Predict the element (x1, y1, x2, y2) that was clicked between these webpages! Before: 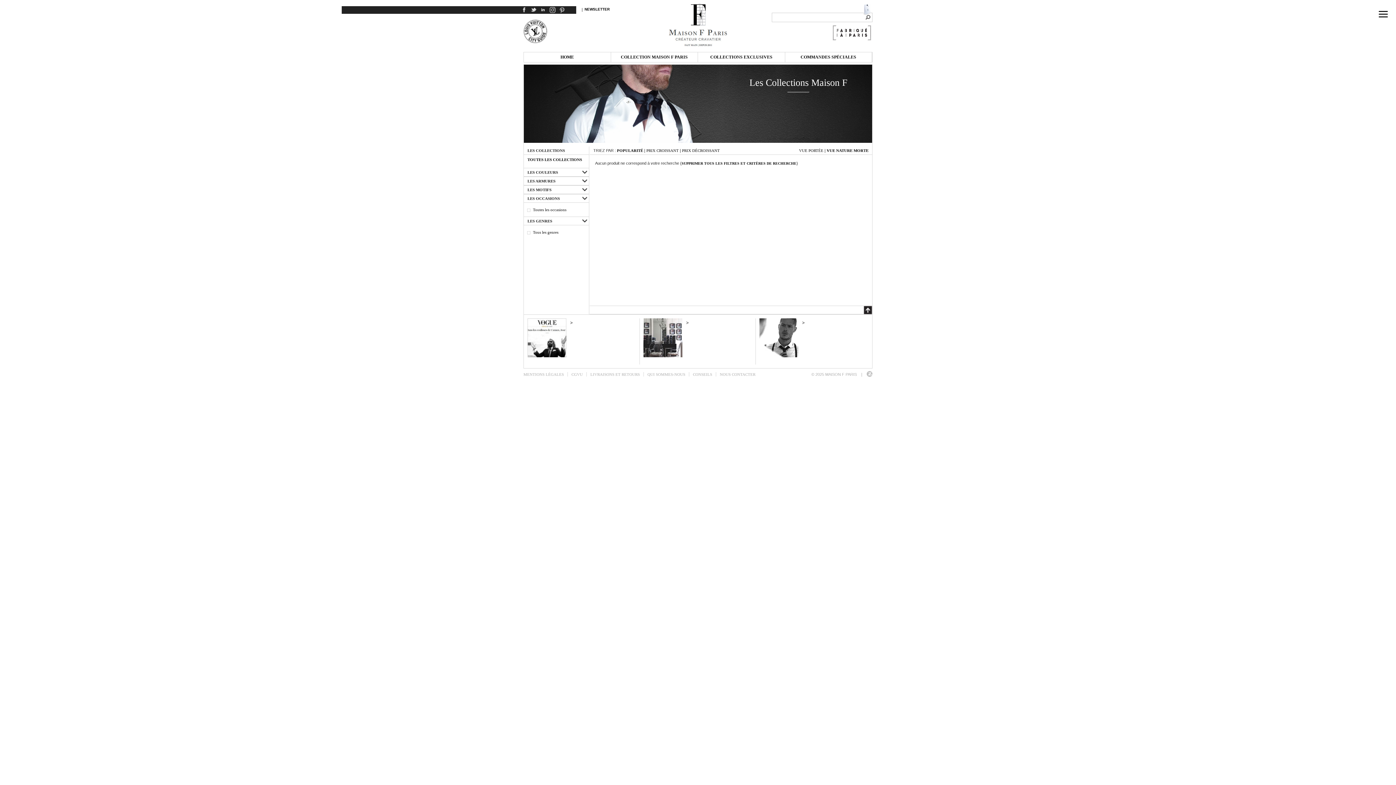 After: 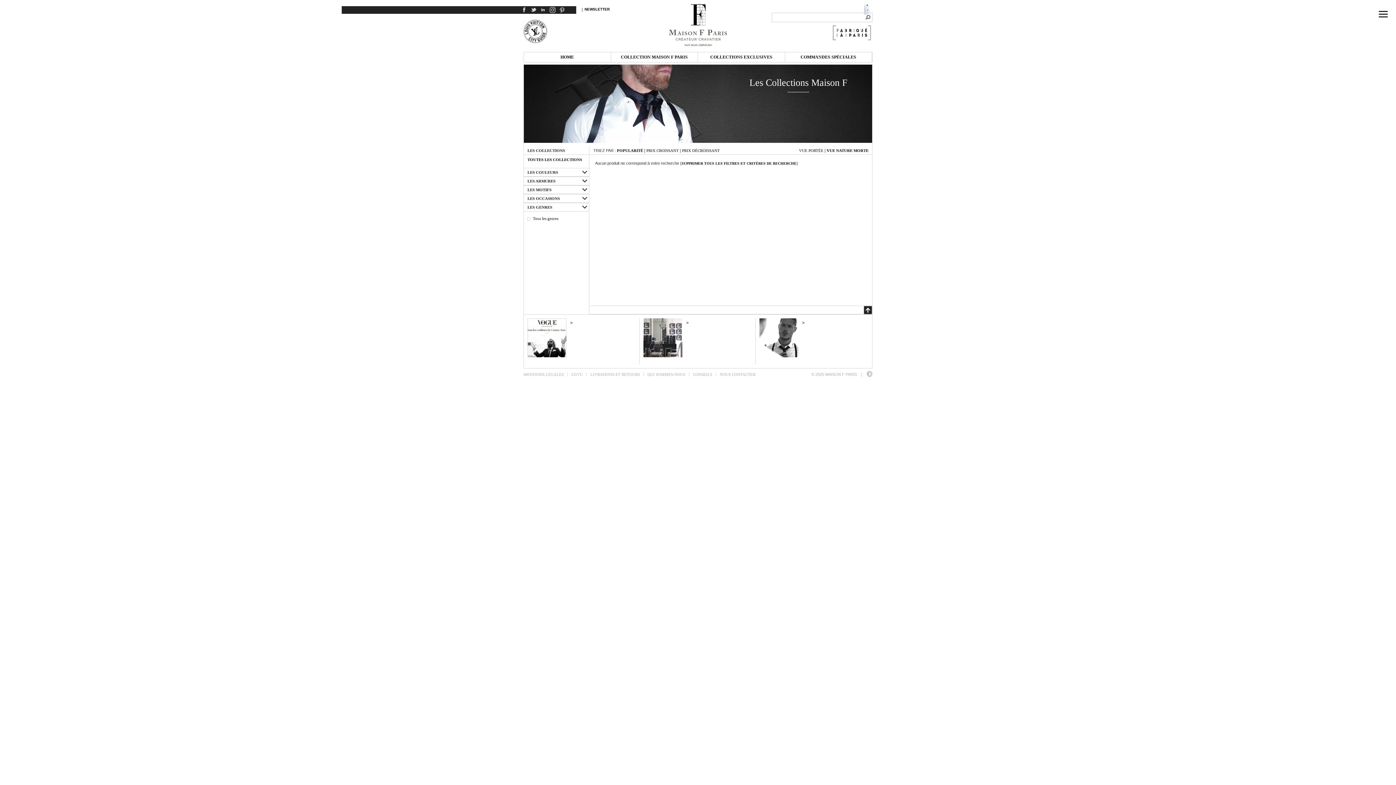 Action: label: Toutes les occasions bbox: (533, 207, 566, 212)